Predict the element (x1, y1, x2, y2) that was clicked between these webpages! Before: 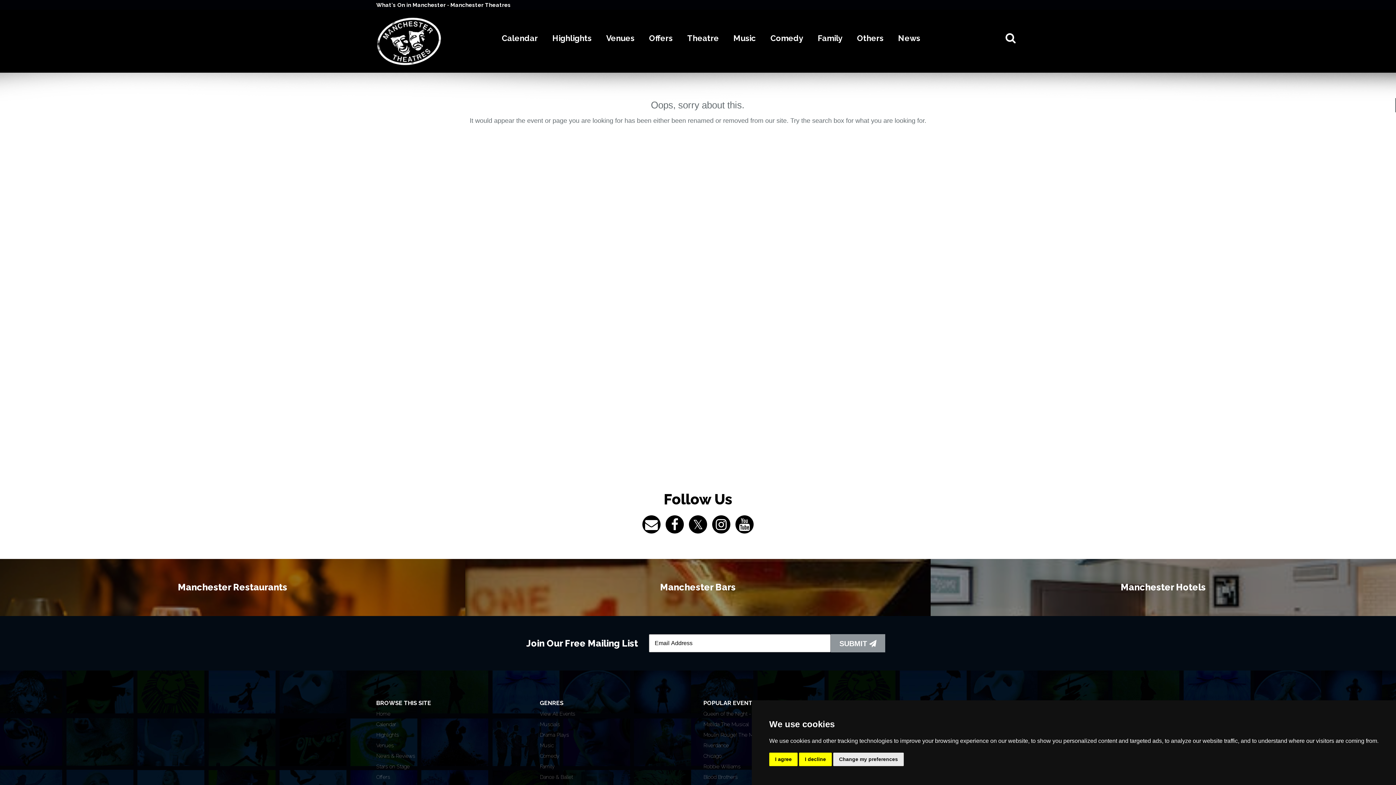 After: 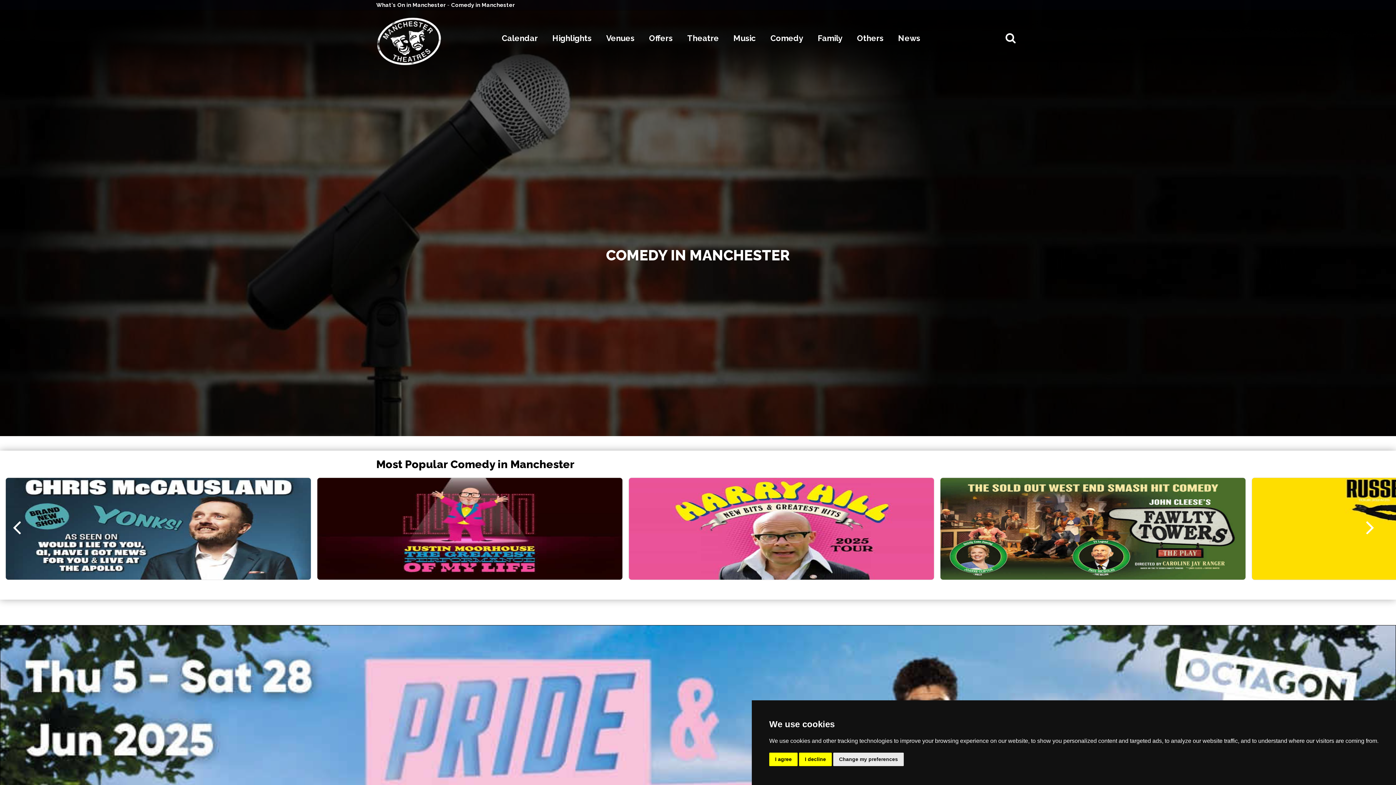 Action: label: Comedy bbox: (540, 753, 559, 759)